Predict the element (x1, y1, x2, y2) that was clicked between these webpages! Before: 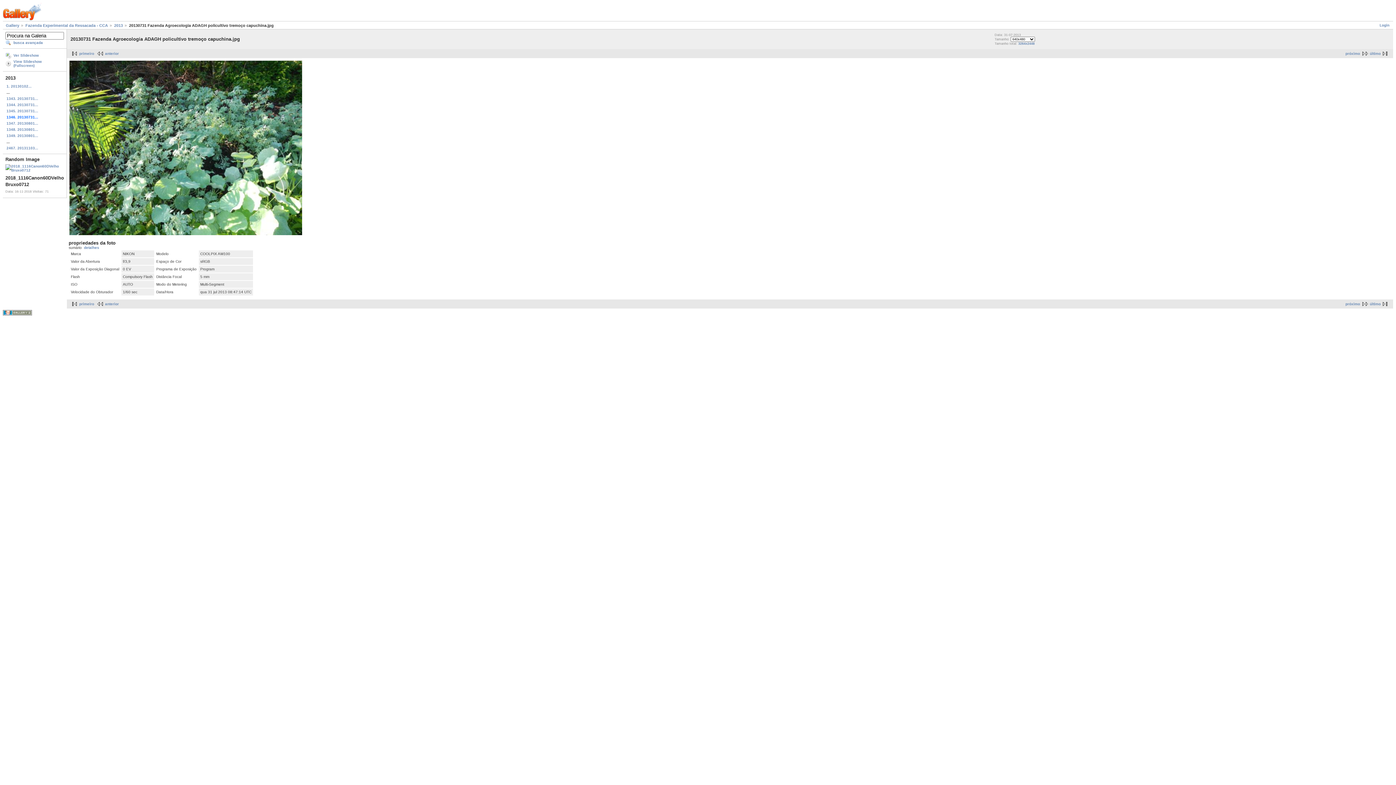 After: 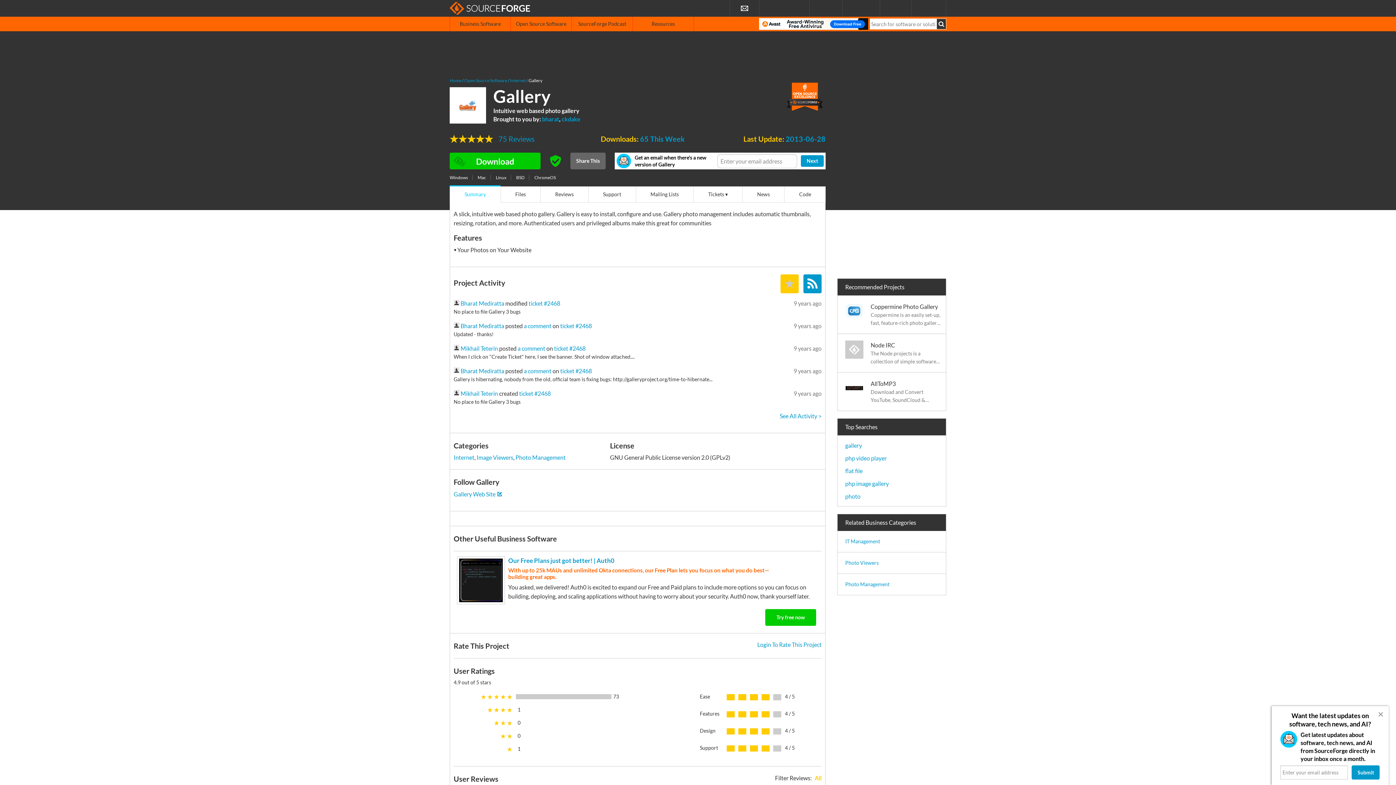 Action: bbox: (2, 312, 32, 316)